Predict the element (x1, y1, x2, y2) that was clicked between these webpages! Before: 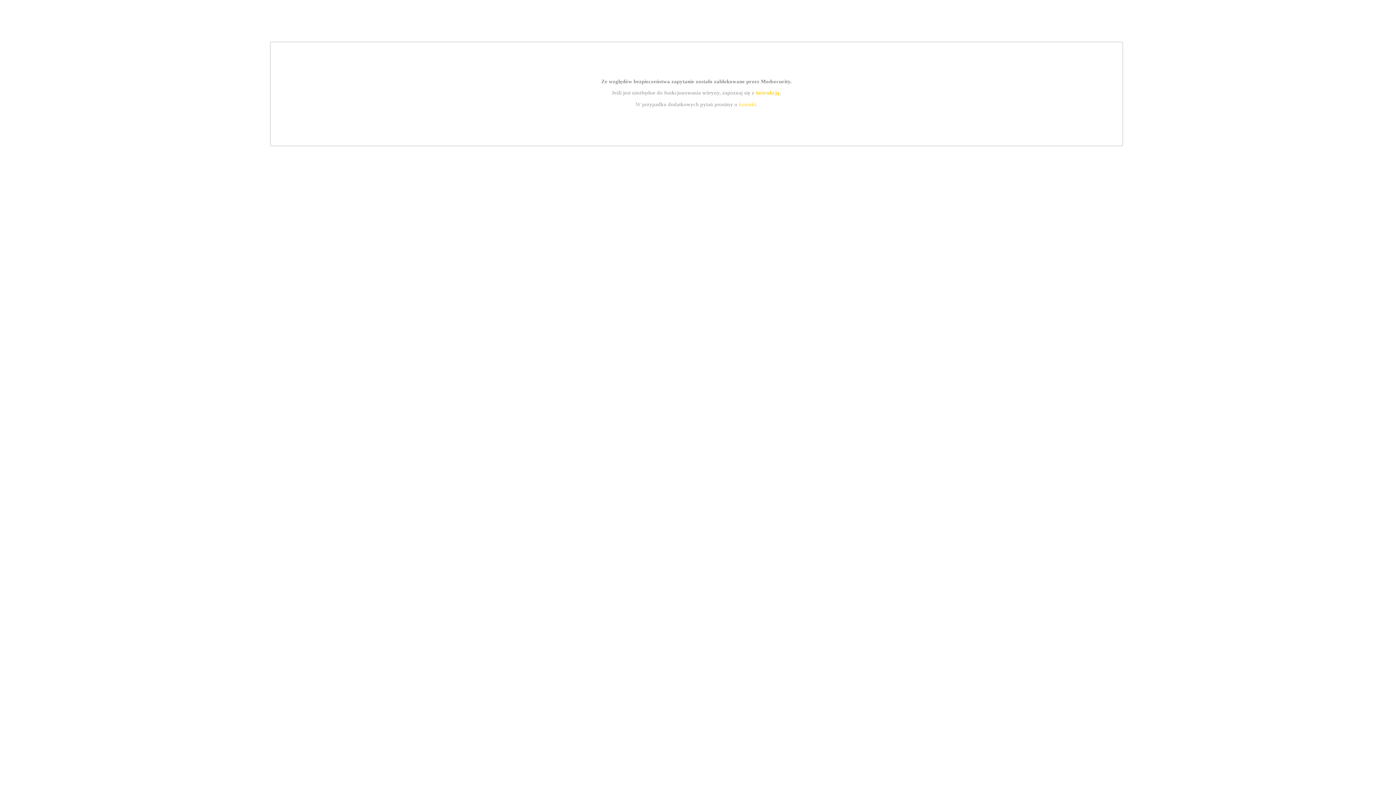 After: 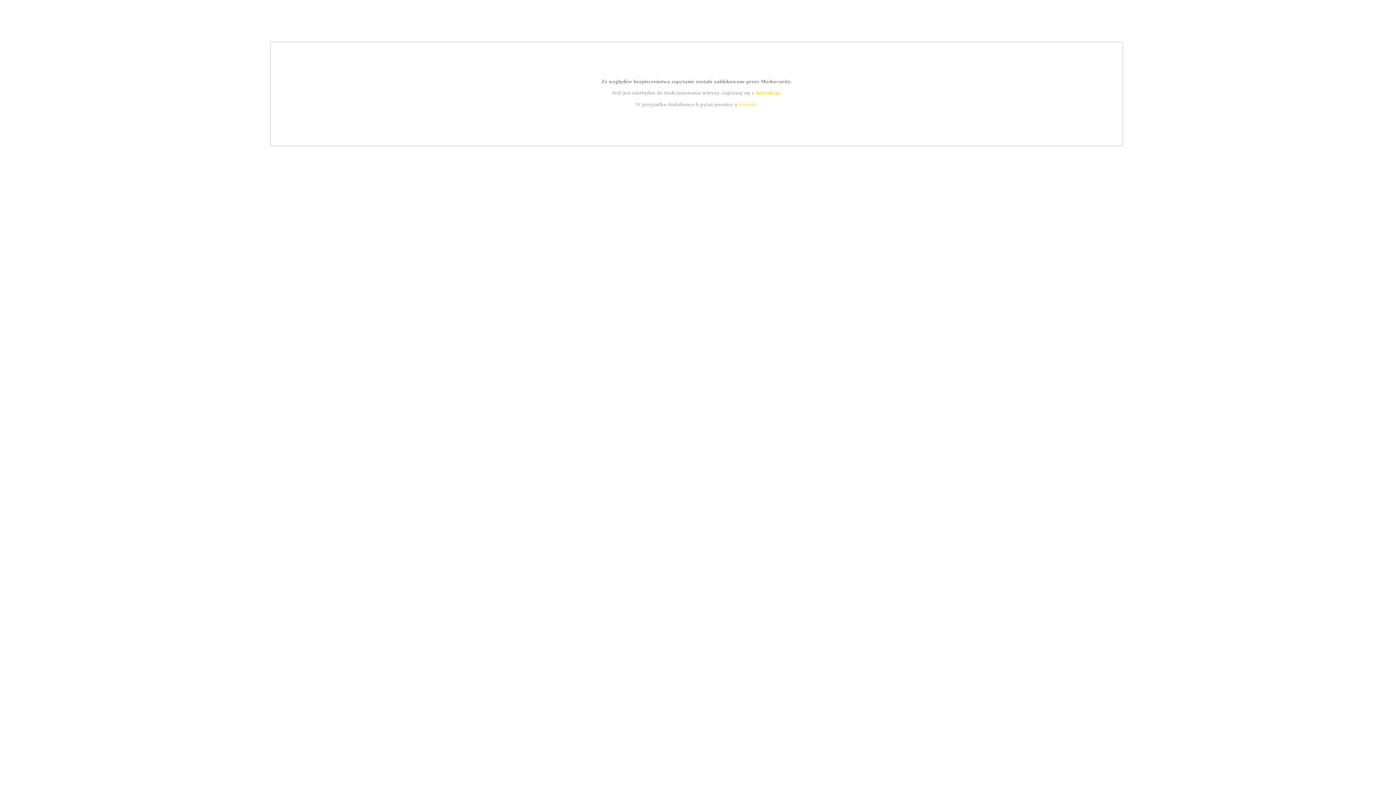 Action: label: kontakt bbox: (739, 101, 756, 107)